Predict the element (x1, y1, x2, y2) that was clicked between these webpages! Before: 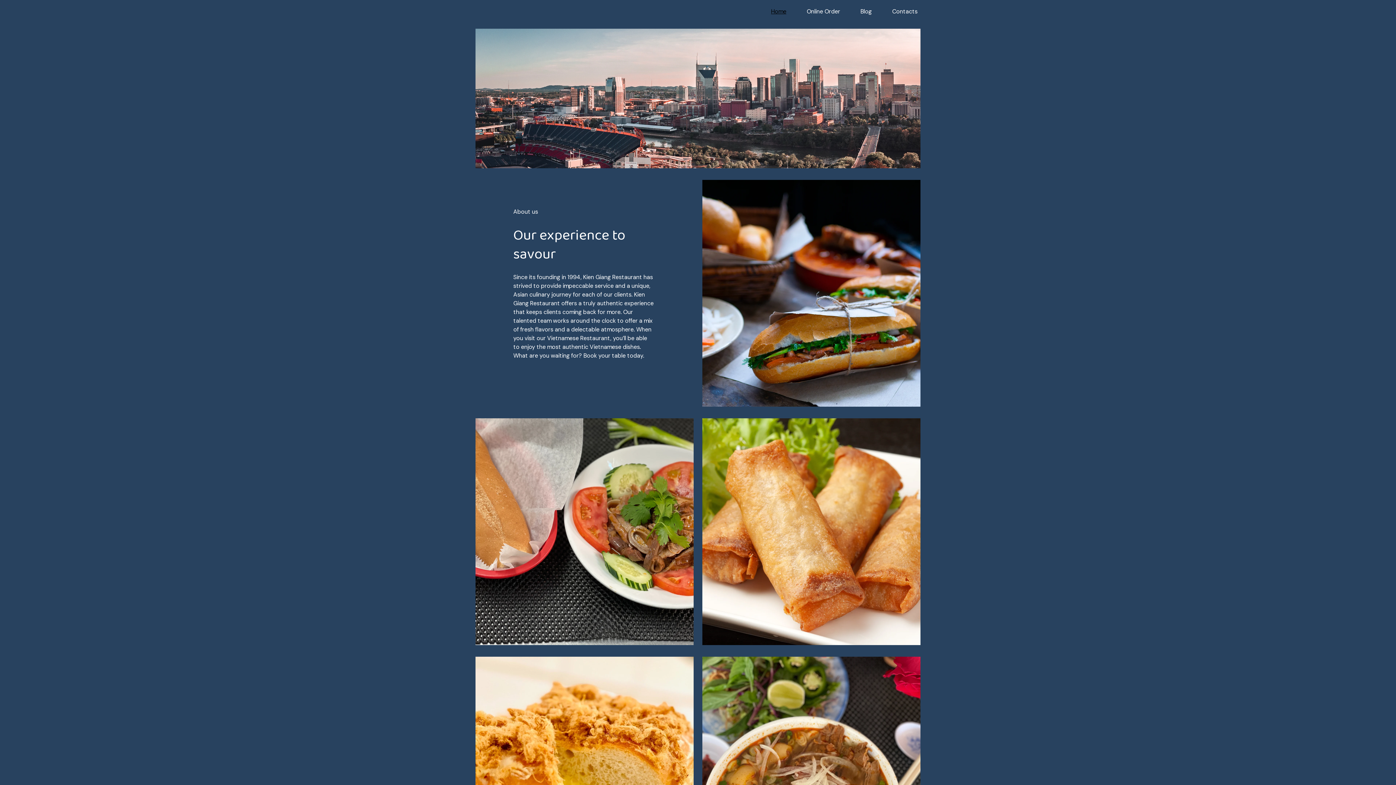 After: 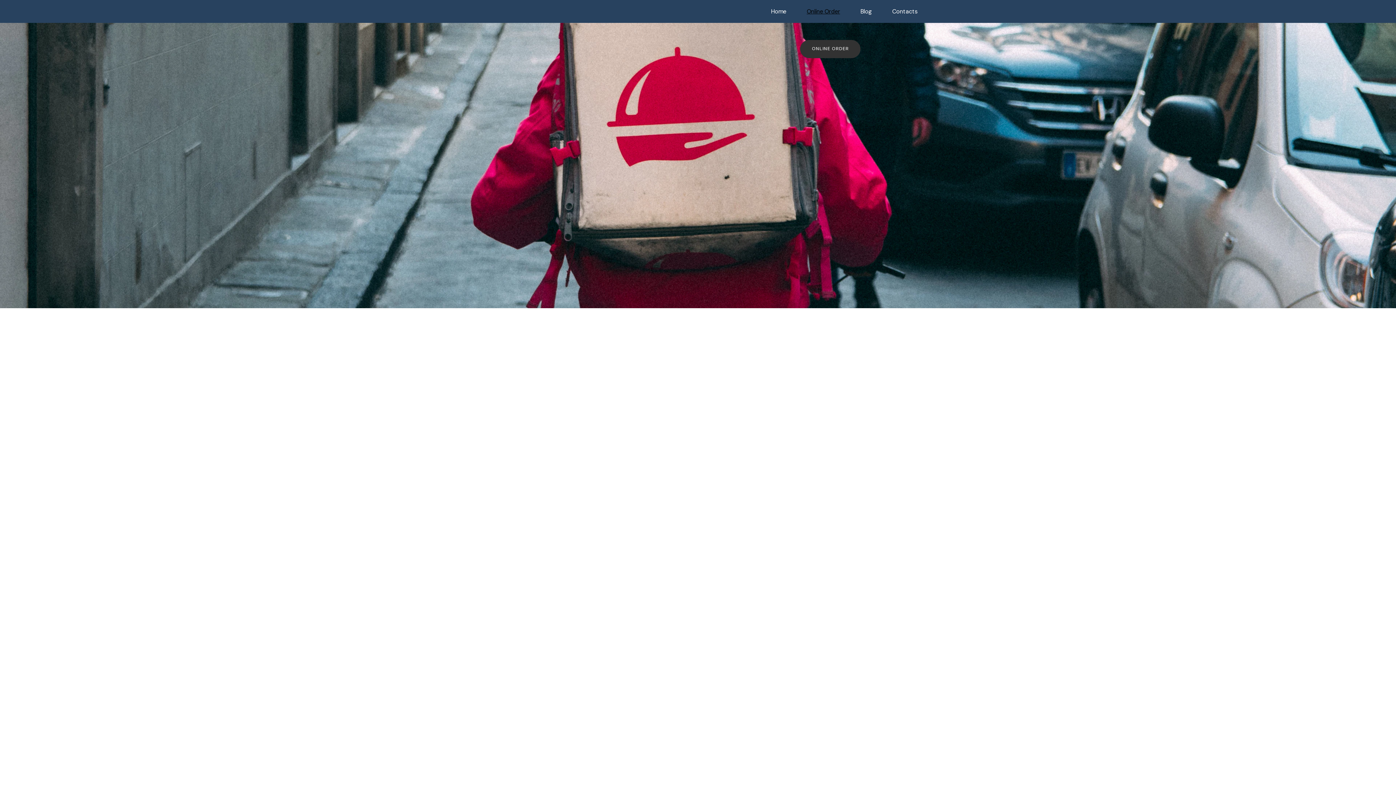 Action: label: Online Order bbox: (806, 7, 840, 15)